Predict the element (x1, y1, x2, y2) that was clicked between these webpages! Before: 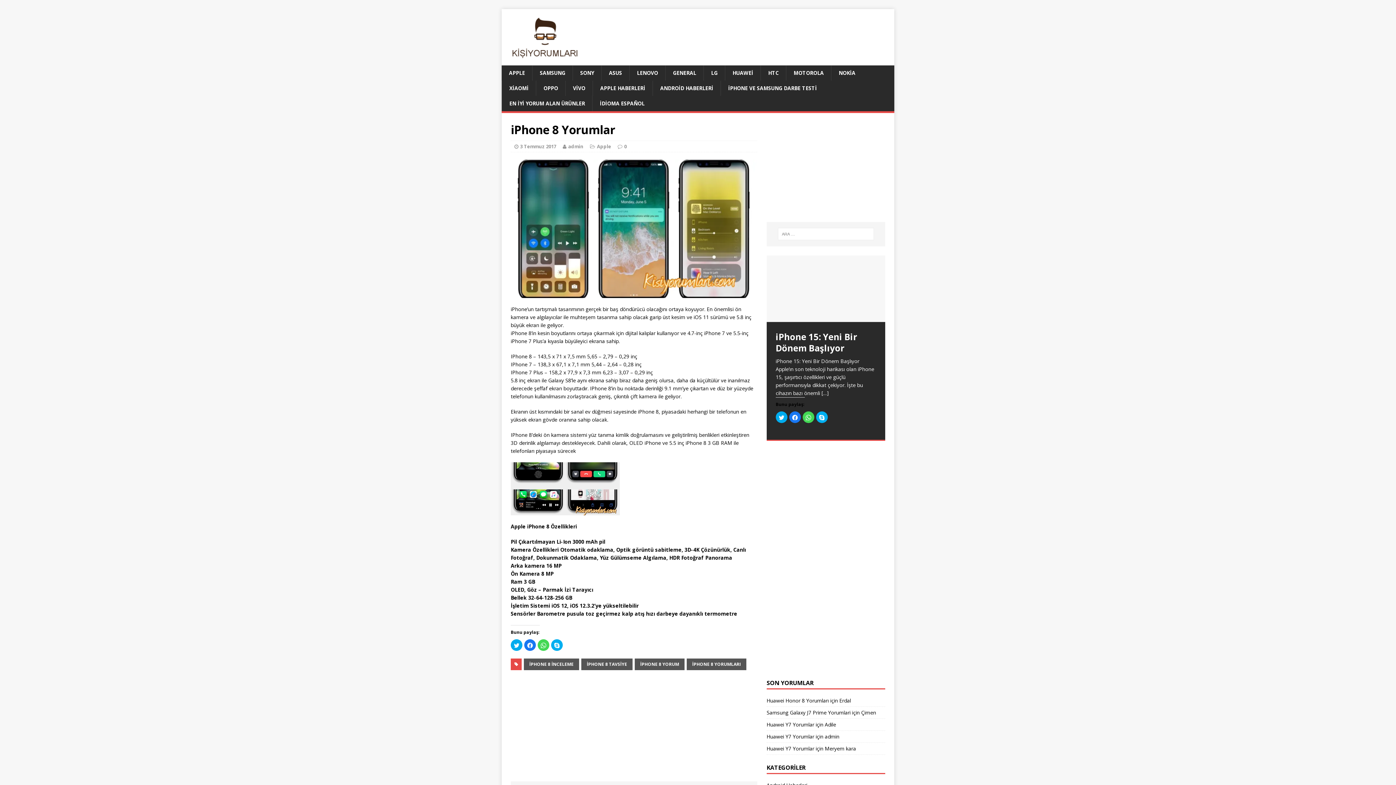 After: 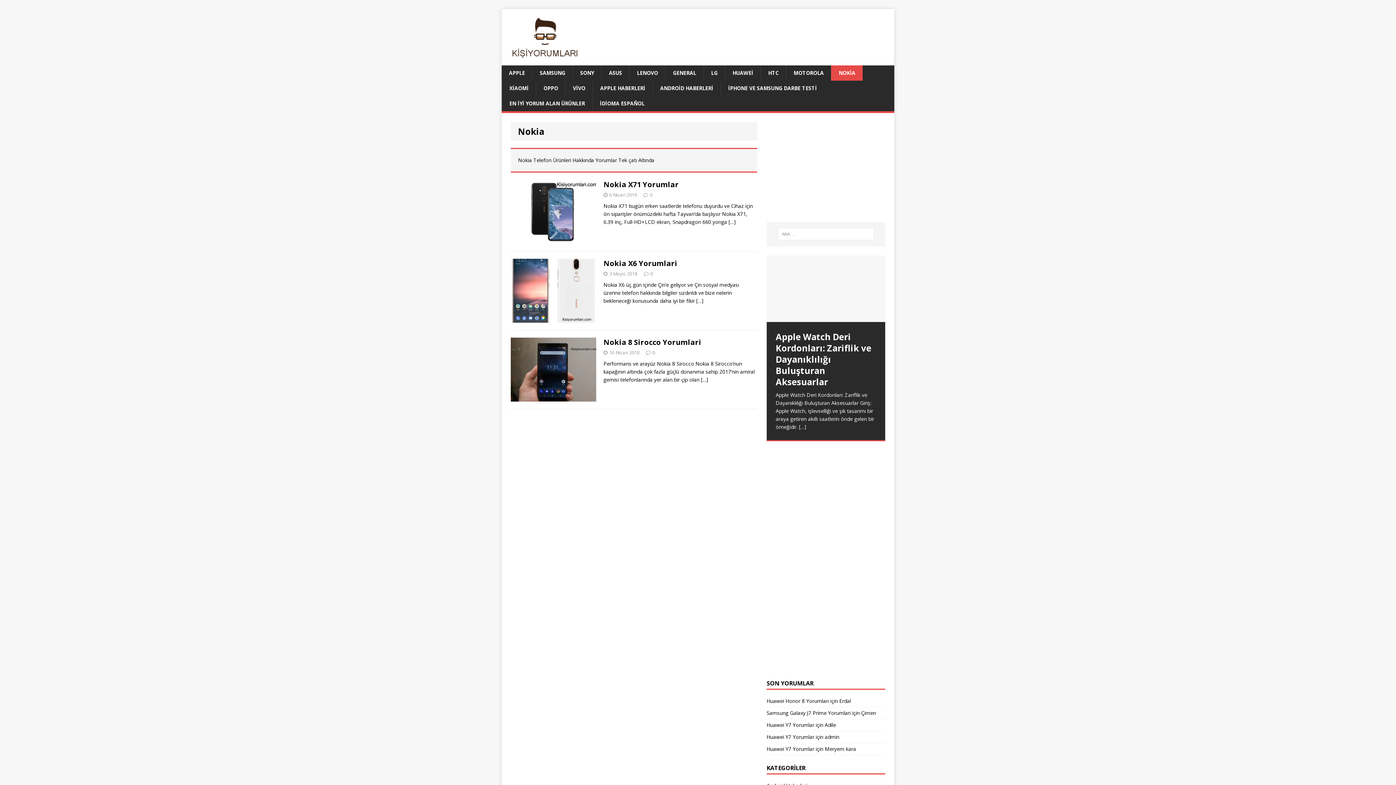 Action: label: NOKİA bbox: (831, 65, 862, 80)